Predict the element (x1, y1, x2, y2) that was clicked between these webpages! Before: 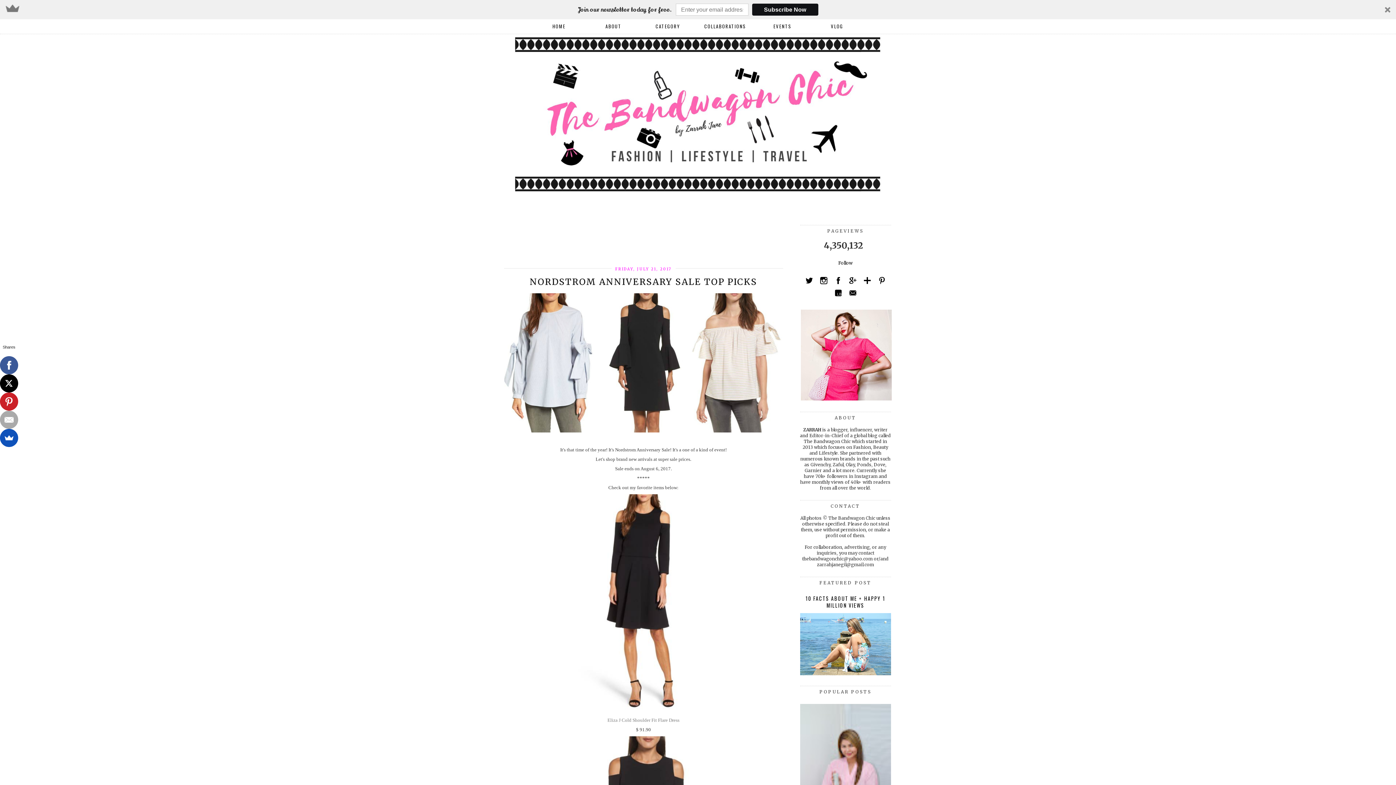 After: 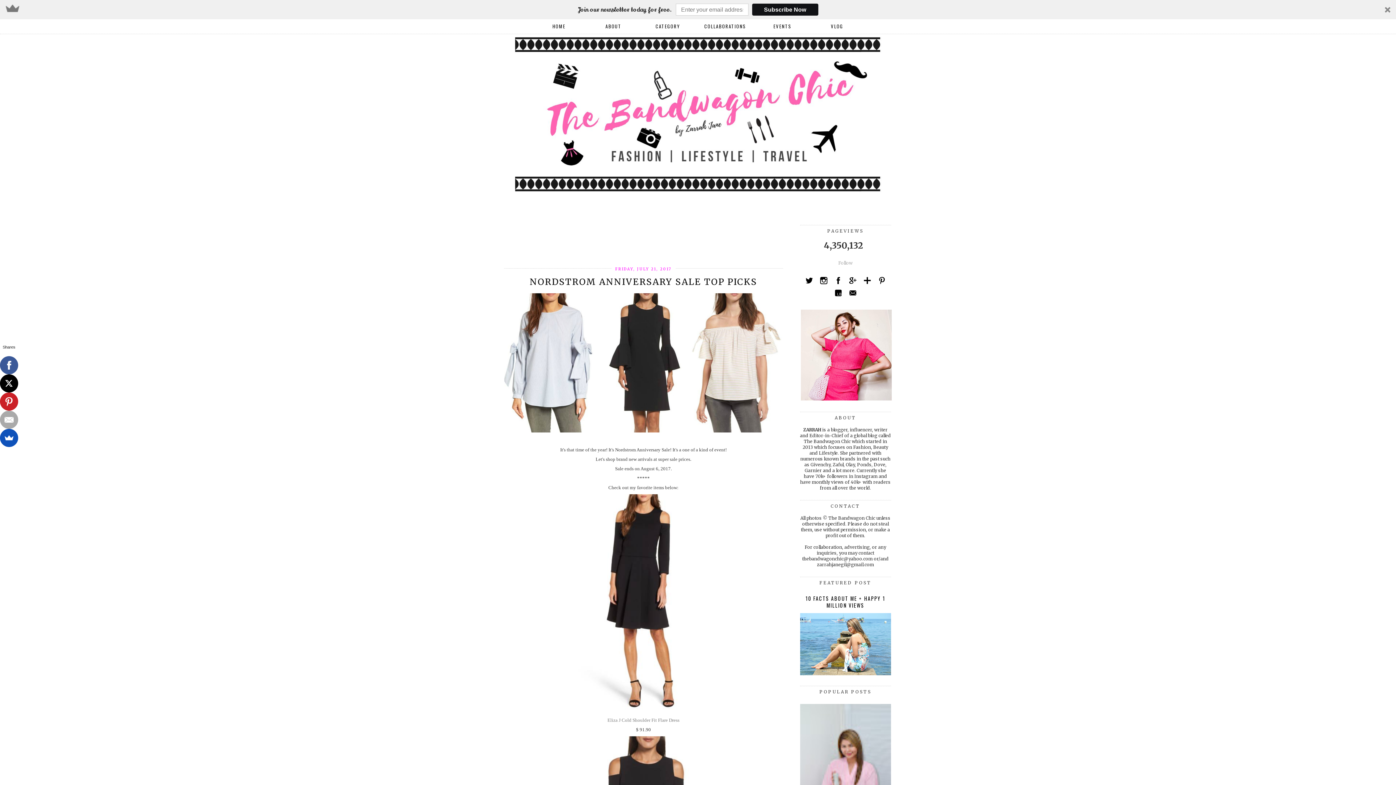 Action: bbox: (838, 260, 852, 265) label: Follow